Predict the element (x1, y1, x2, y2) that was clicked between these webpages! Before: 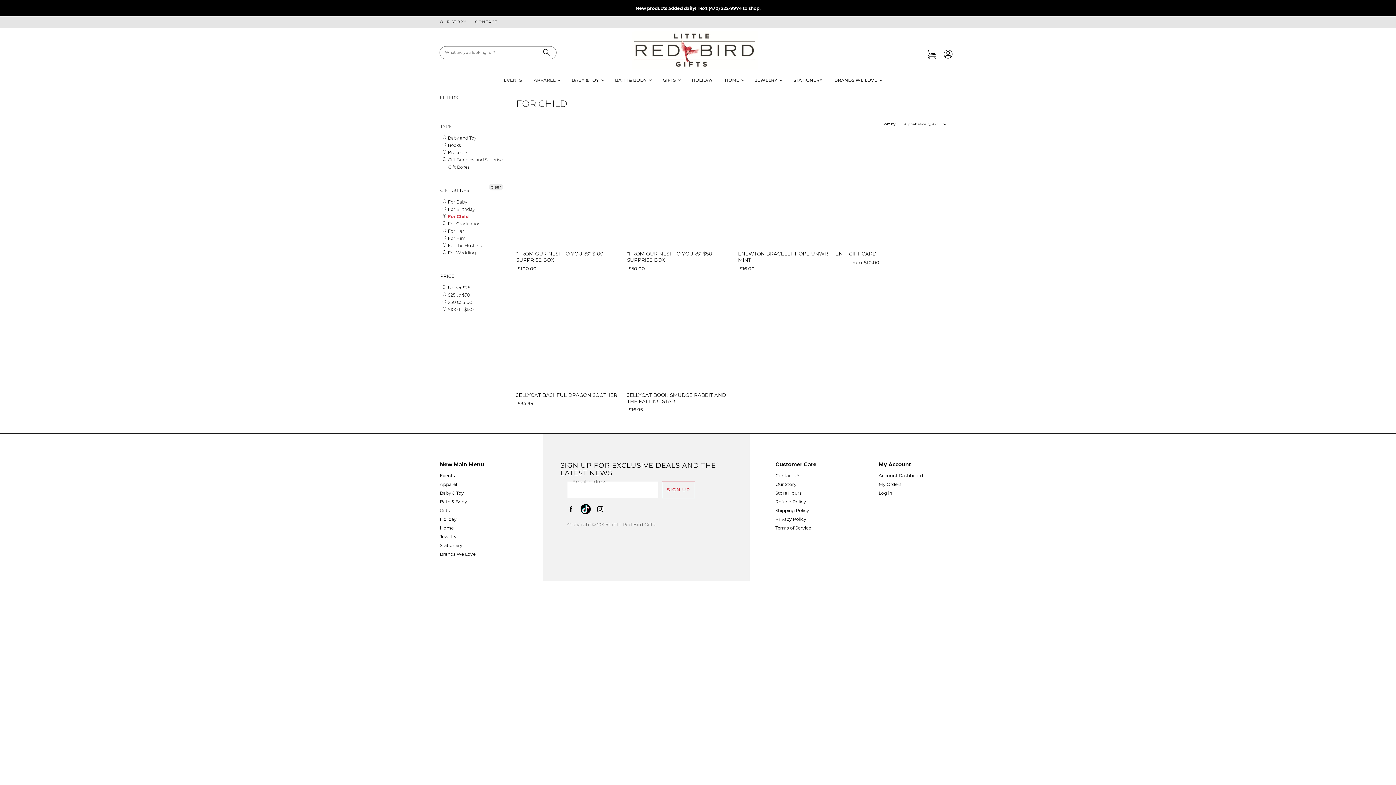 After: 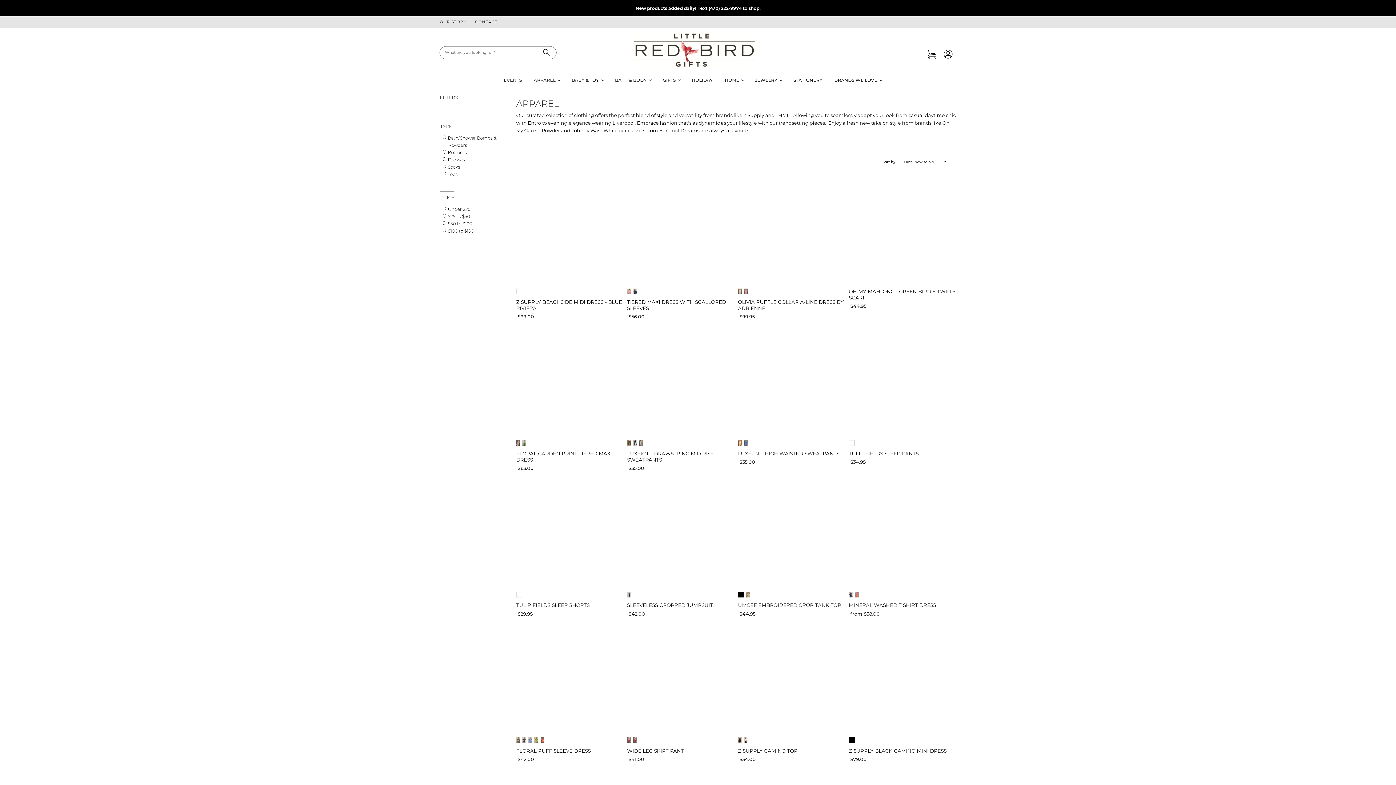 Action: label: APPAREL  bbox: (528, 72, 565, 87)